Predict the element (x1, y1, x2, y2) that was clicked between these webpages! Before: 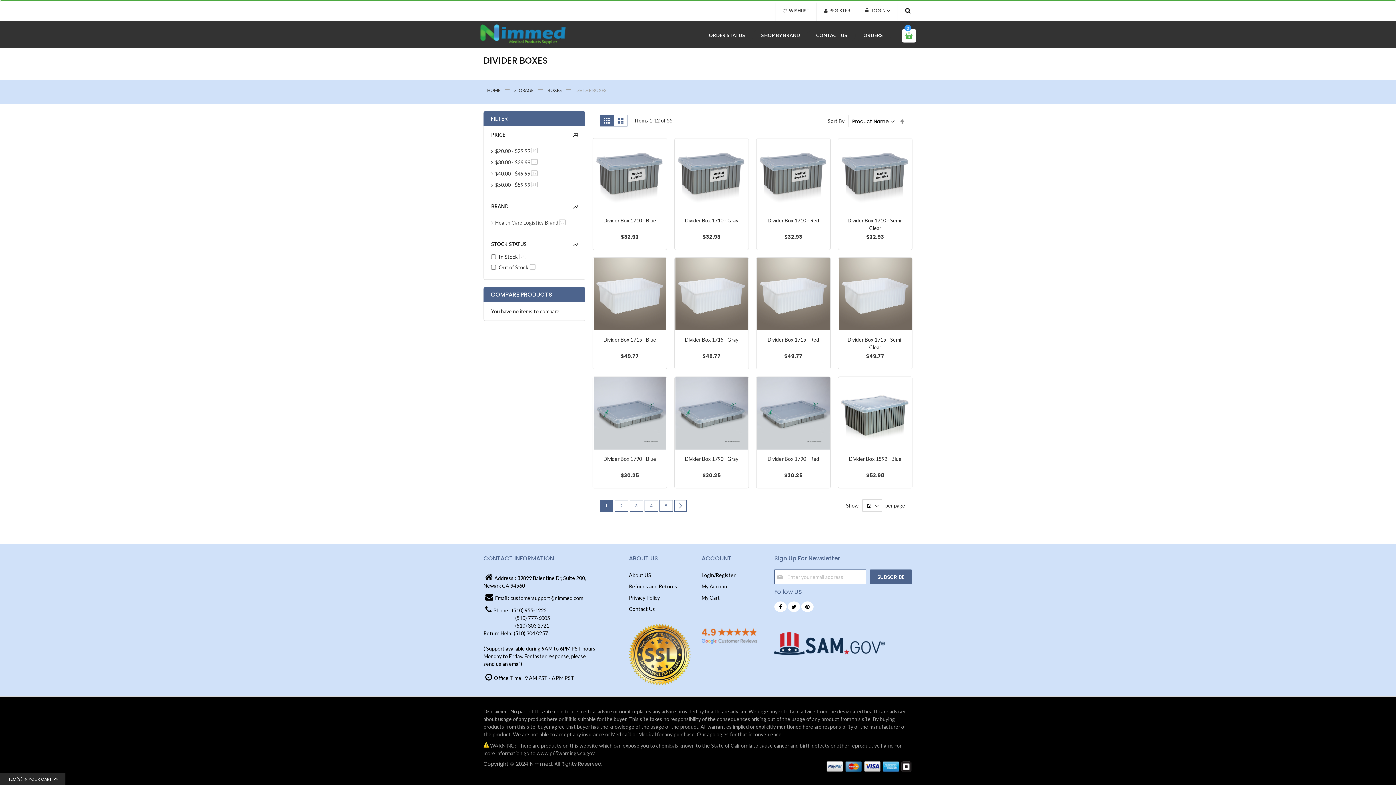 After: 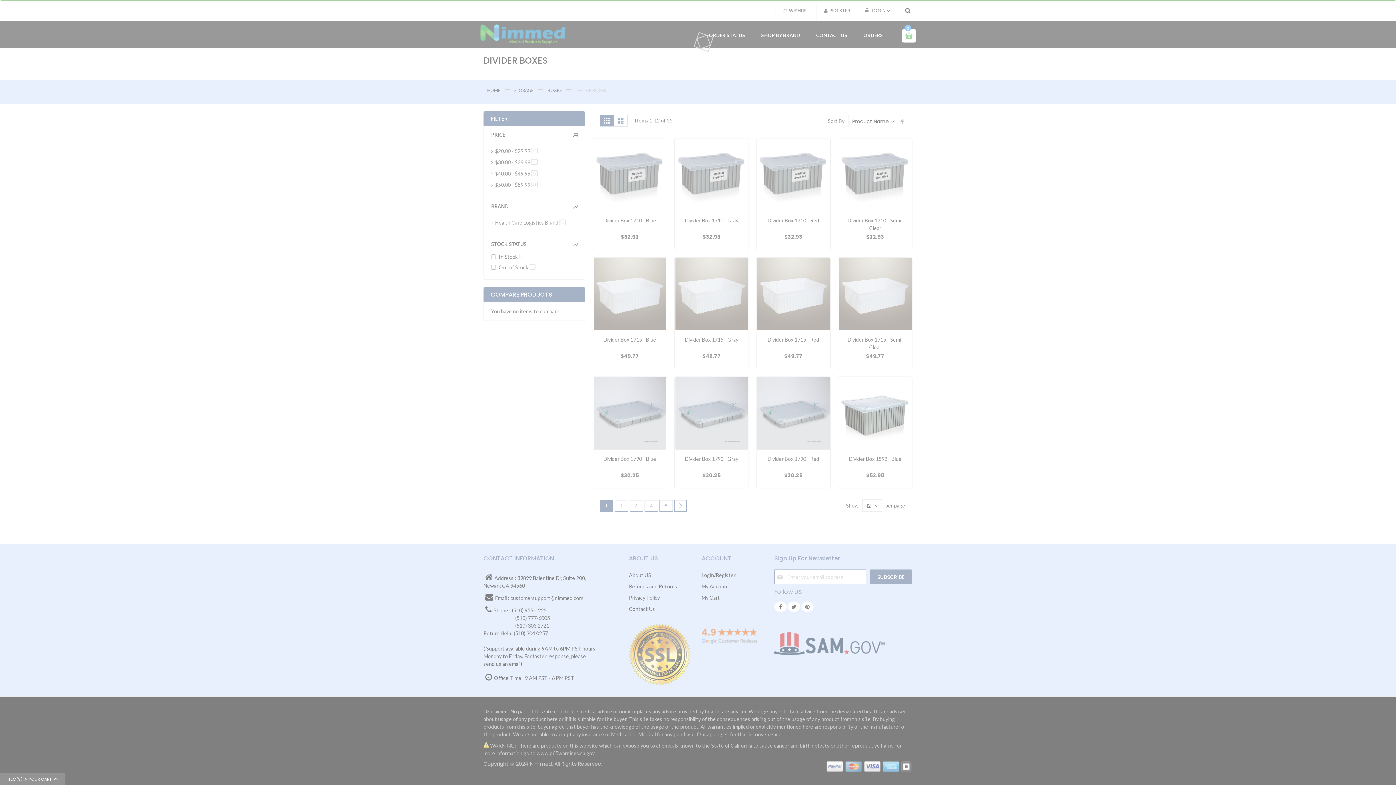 Action: bbox: (674, 500, 686, 512) label: Page
Next